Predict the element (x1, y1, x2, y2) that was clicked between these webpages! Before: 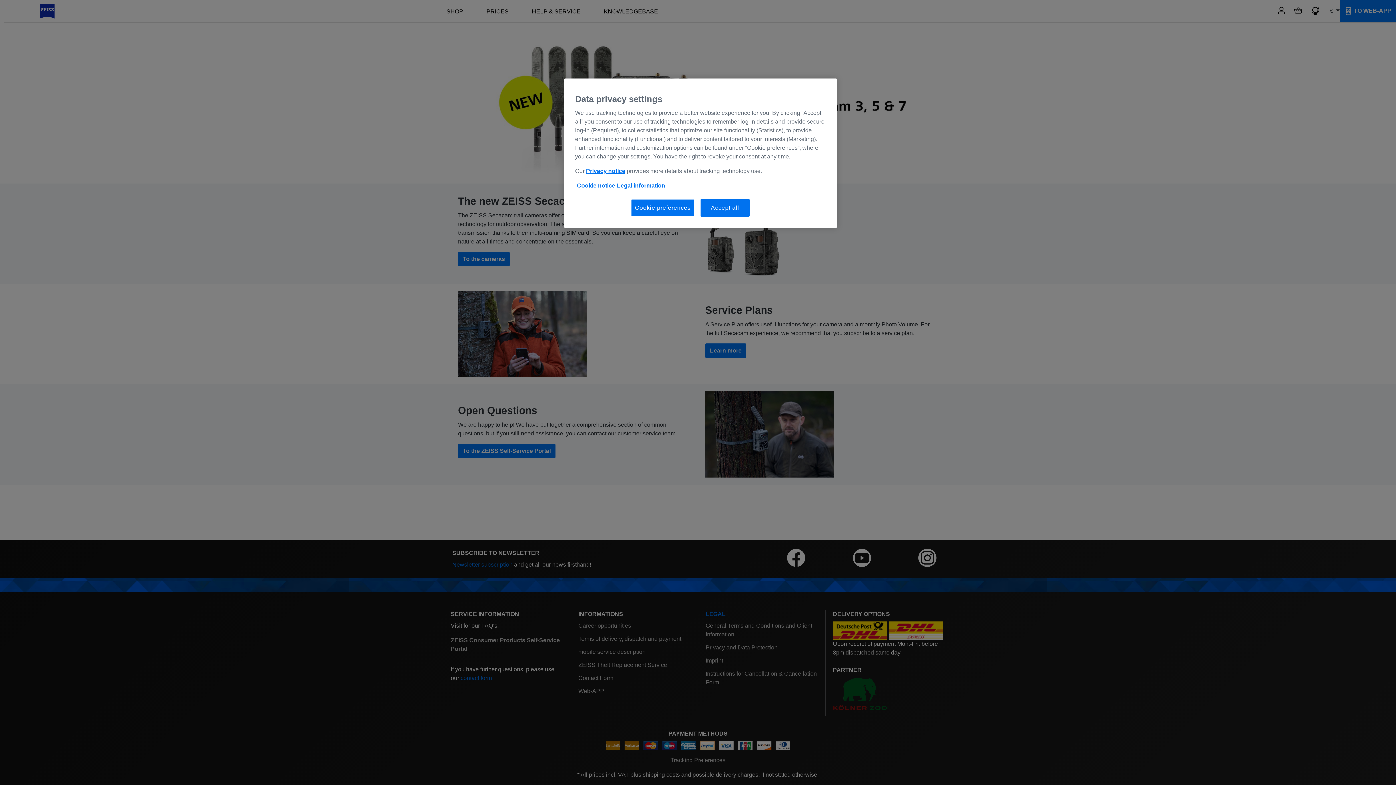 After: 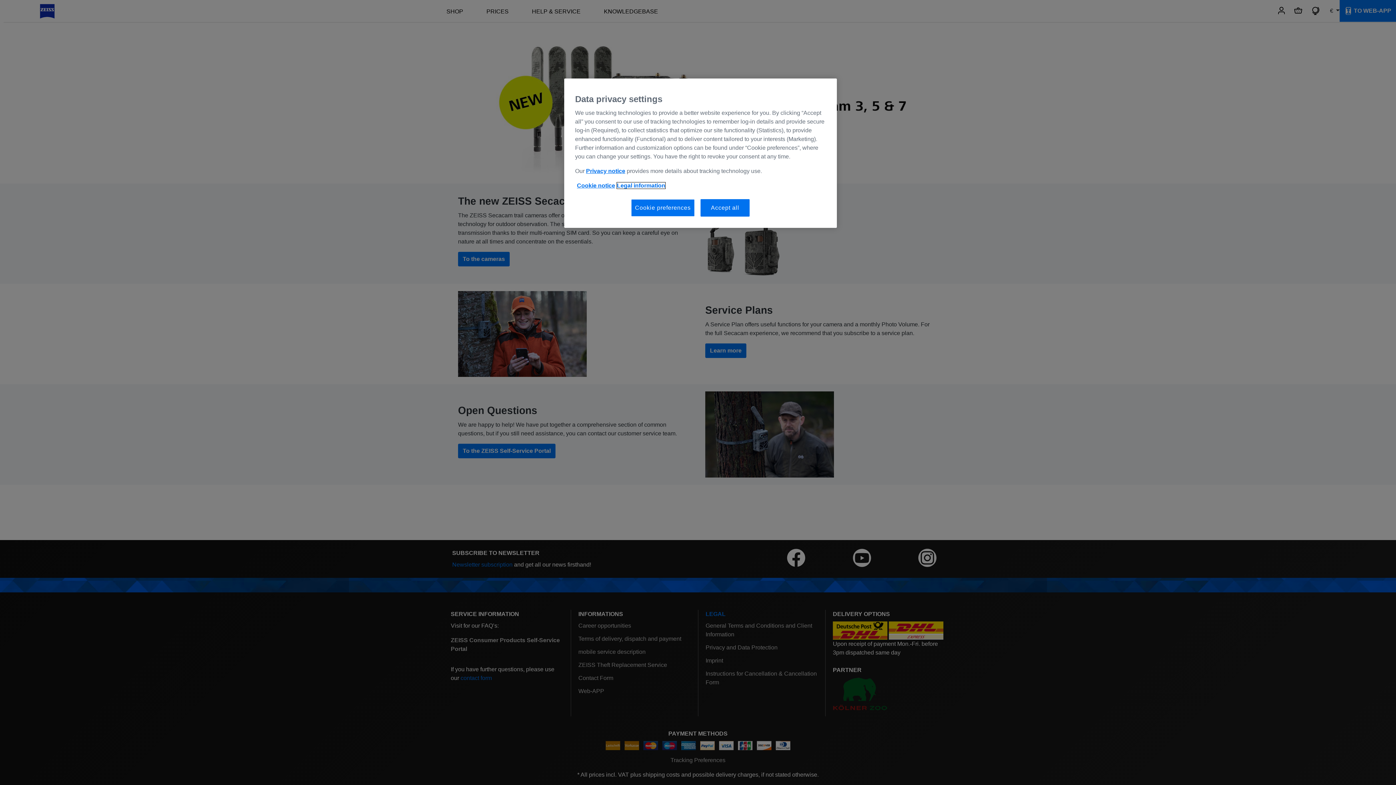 Action: bbox: (617, 182, 665, 188) label: More information about your privacy, opens in a new tab